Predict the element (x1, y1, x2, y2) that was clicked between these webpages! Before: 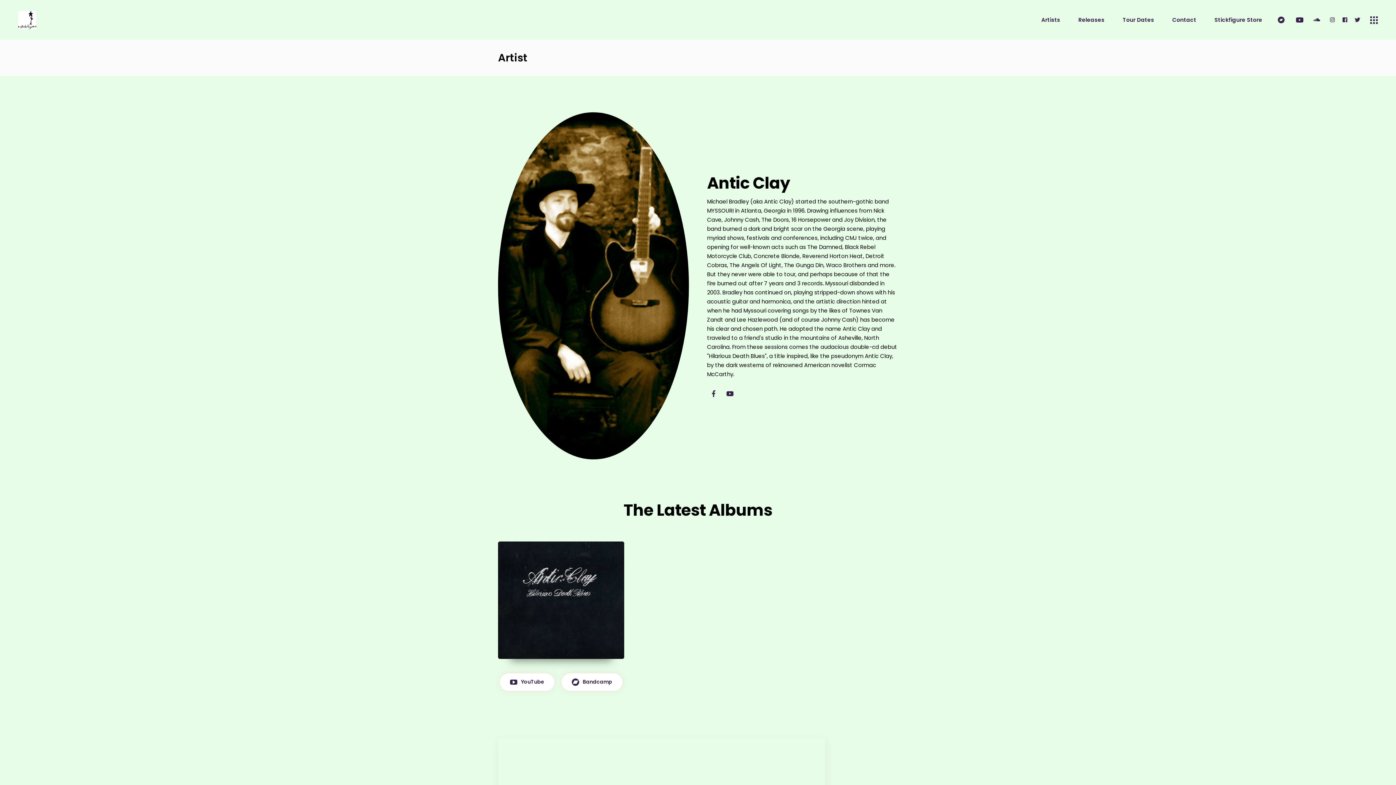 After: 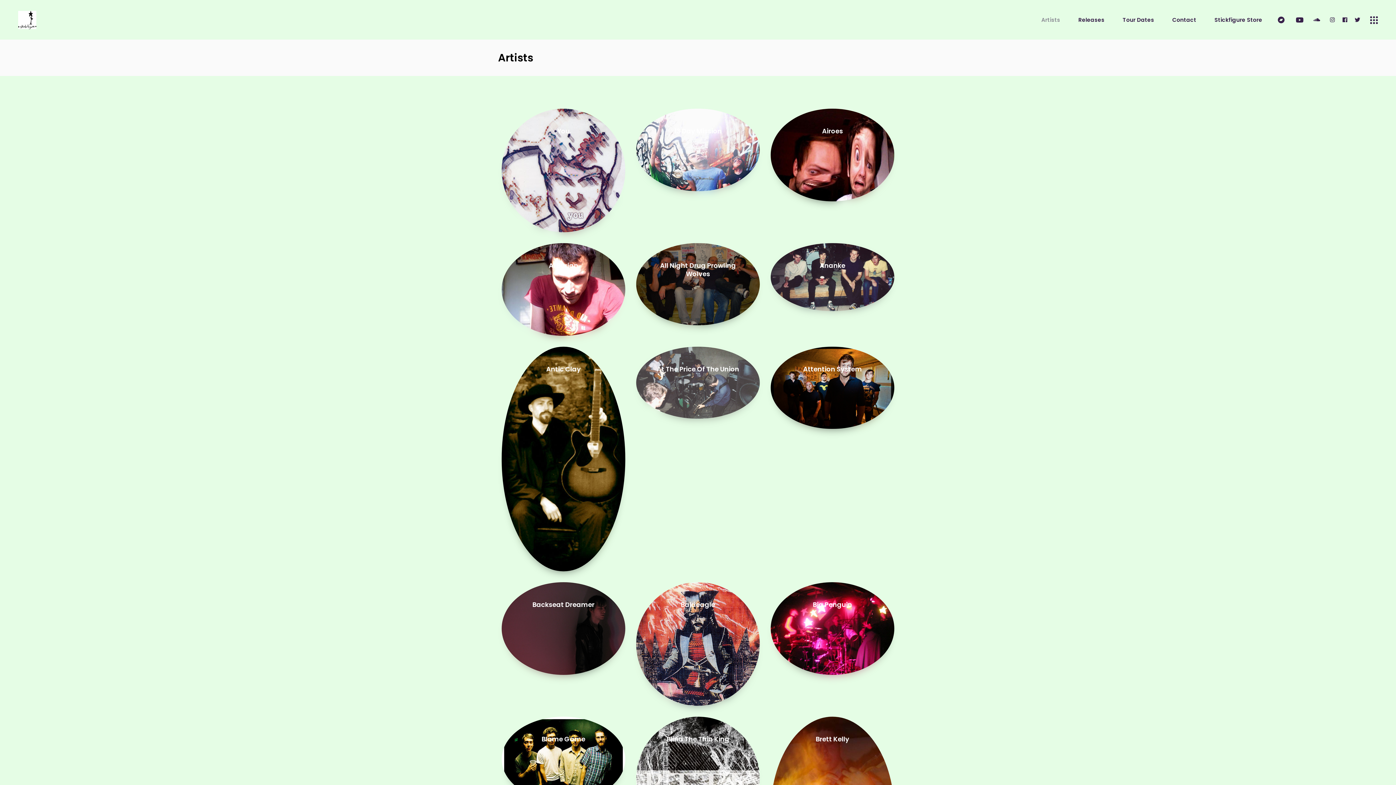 Action: bbox: (1041, 0, 1060, 39) label: Artists